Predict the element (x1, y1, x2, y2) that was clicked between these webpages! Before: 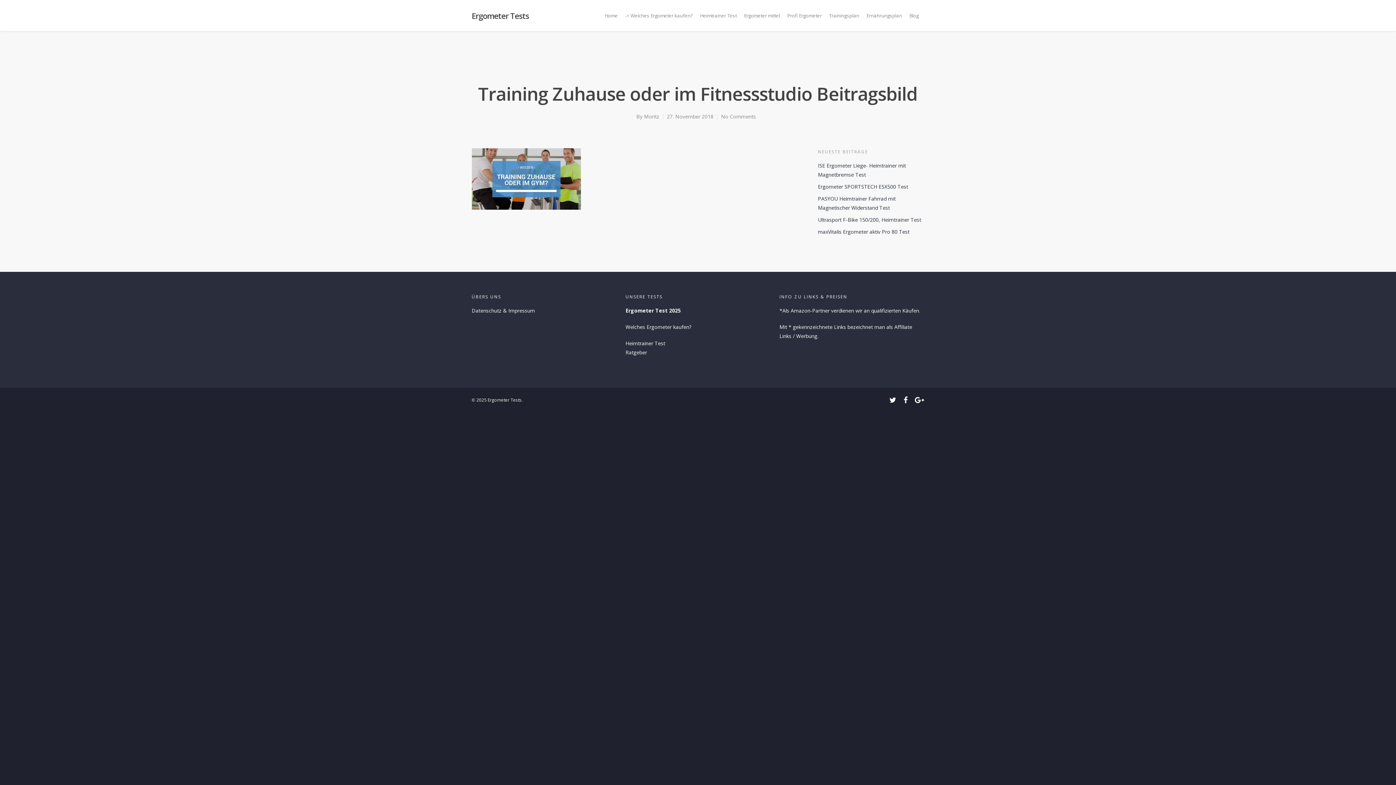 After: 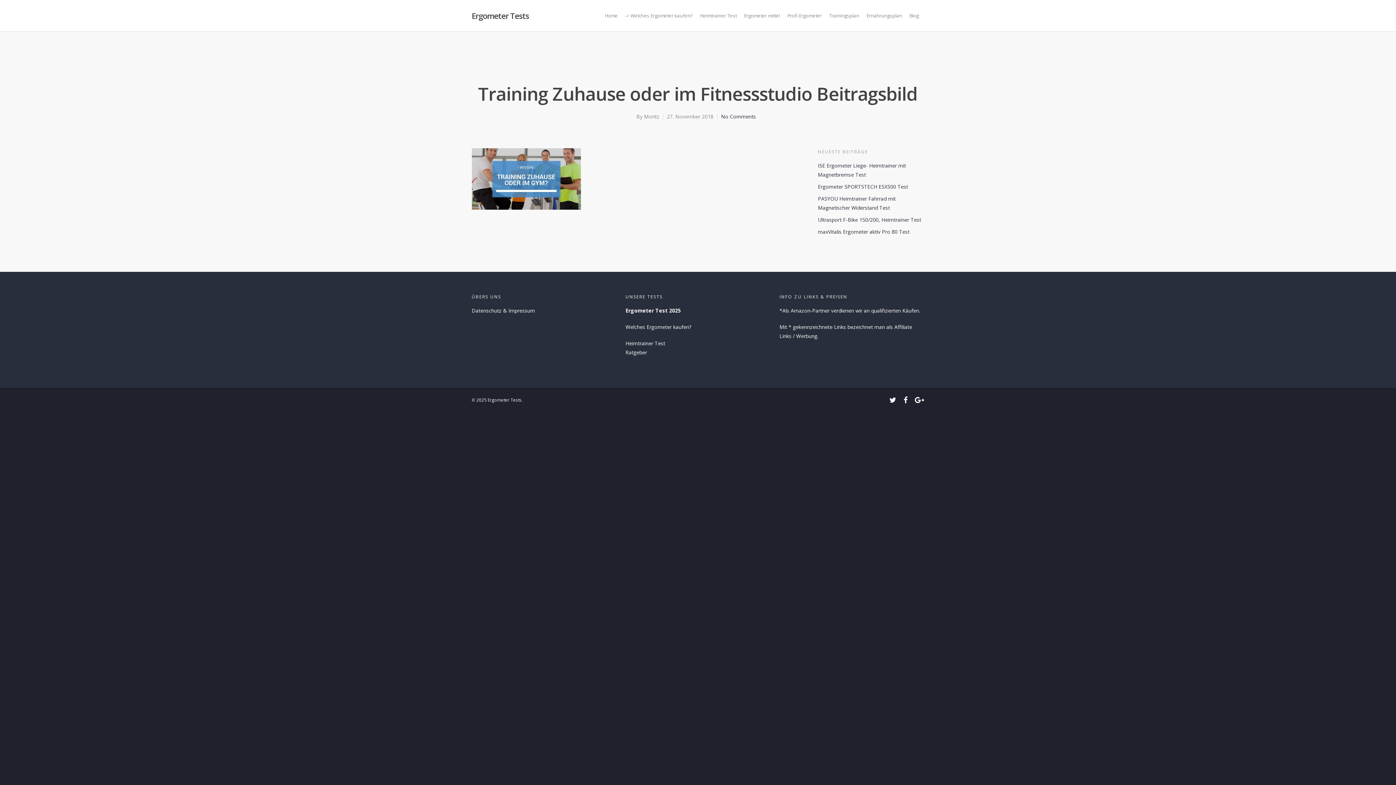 Action: bbox: (721, 113, 756, 120) label: No Comments